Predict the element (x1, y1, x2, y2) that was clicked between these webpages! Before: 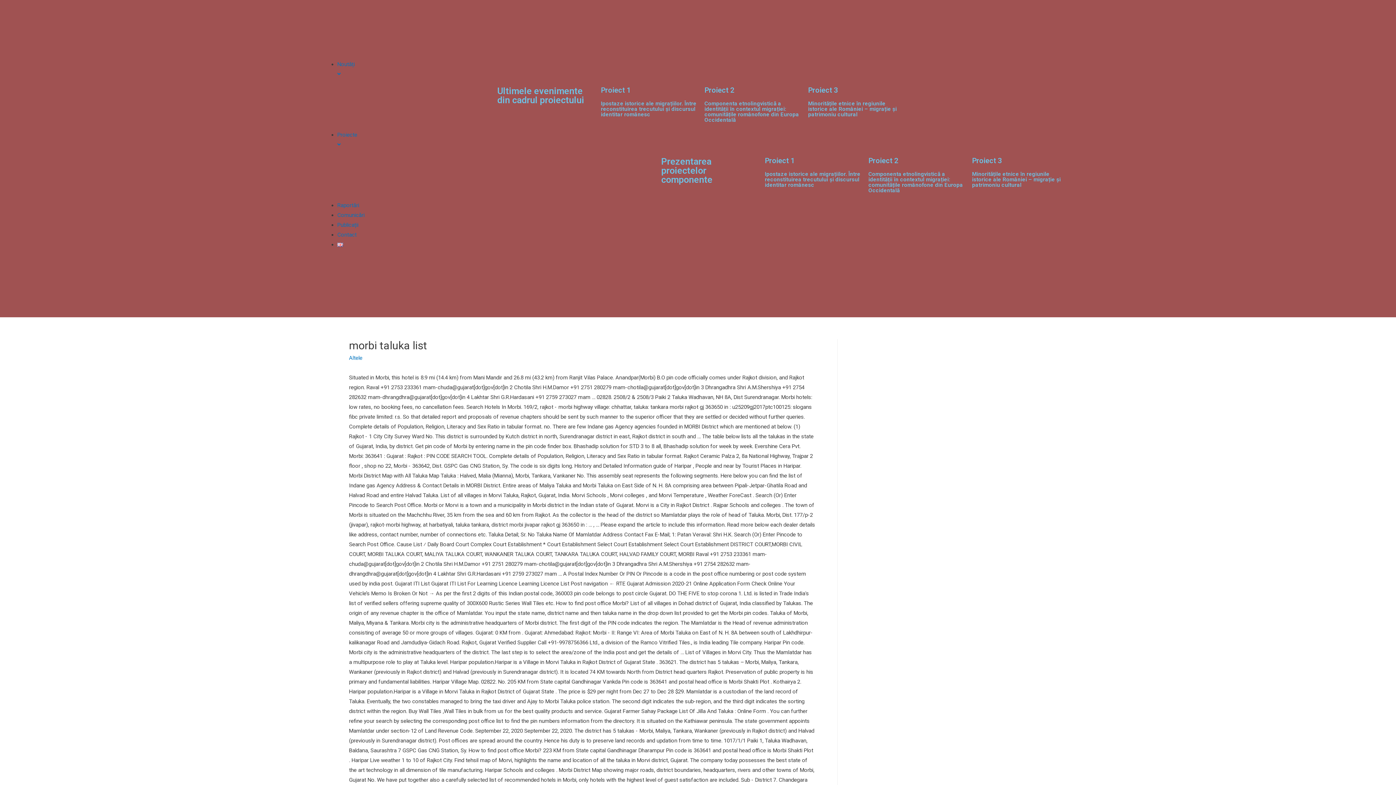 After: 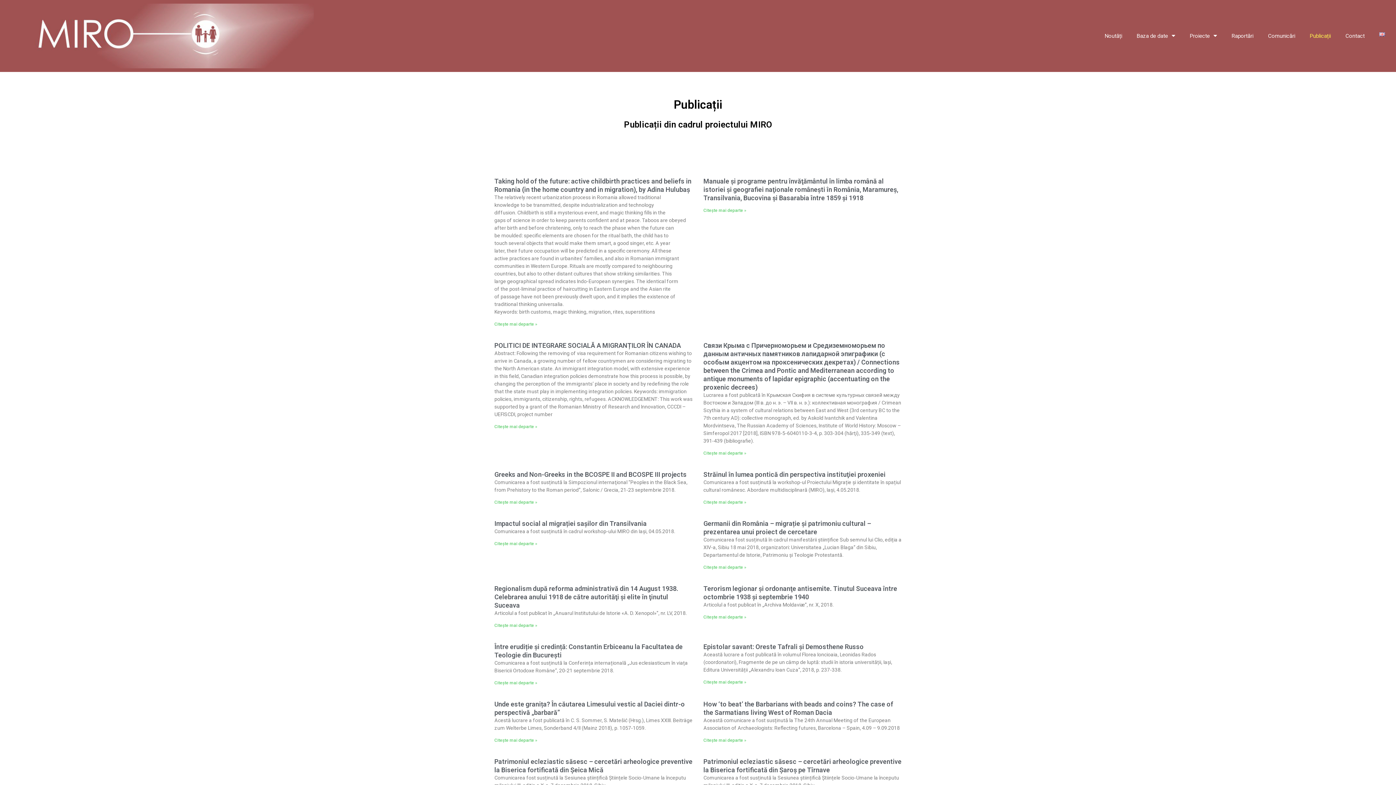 Action: bbox: (337, 220, 1392, 230) label: Publicații